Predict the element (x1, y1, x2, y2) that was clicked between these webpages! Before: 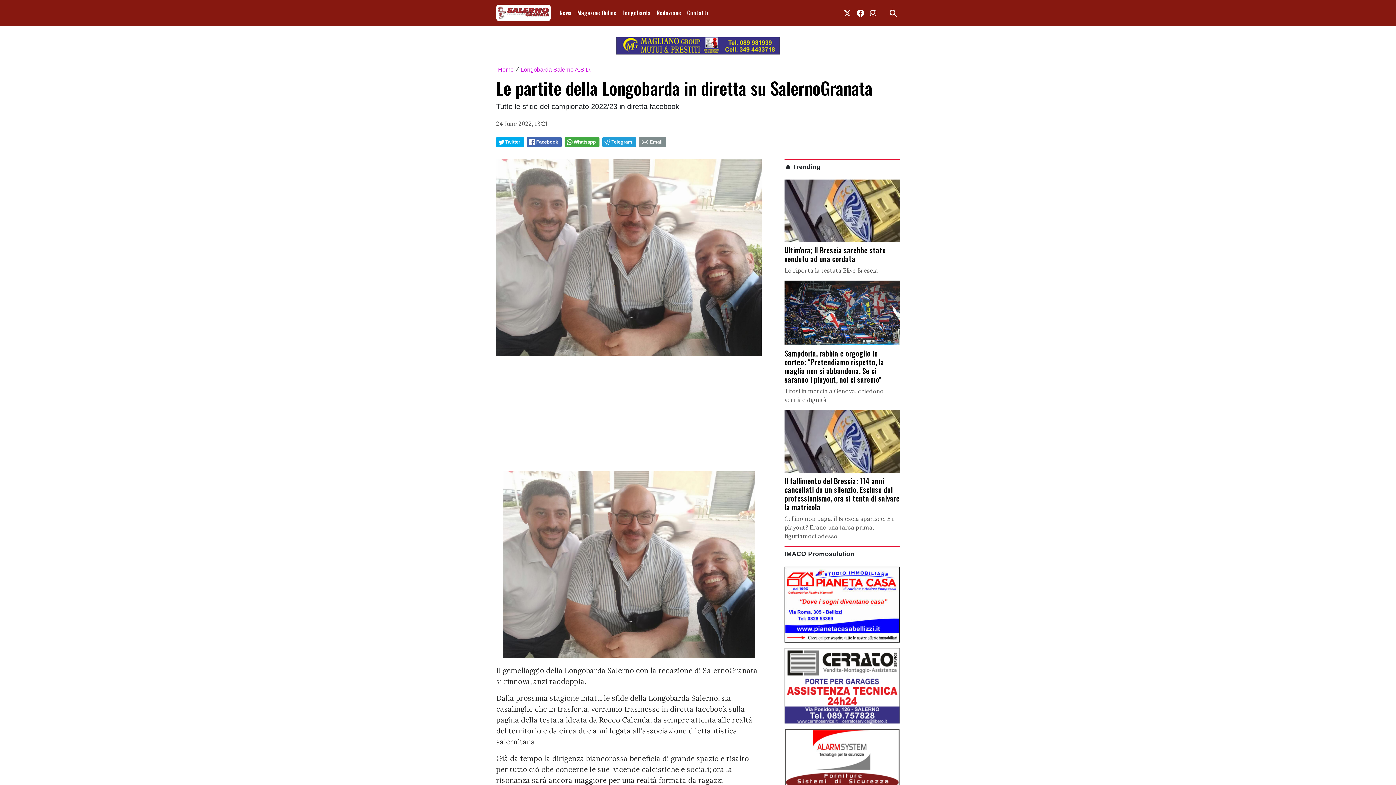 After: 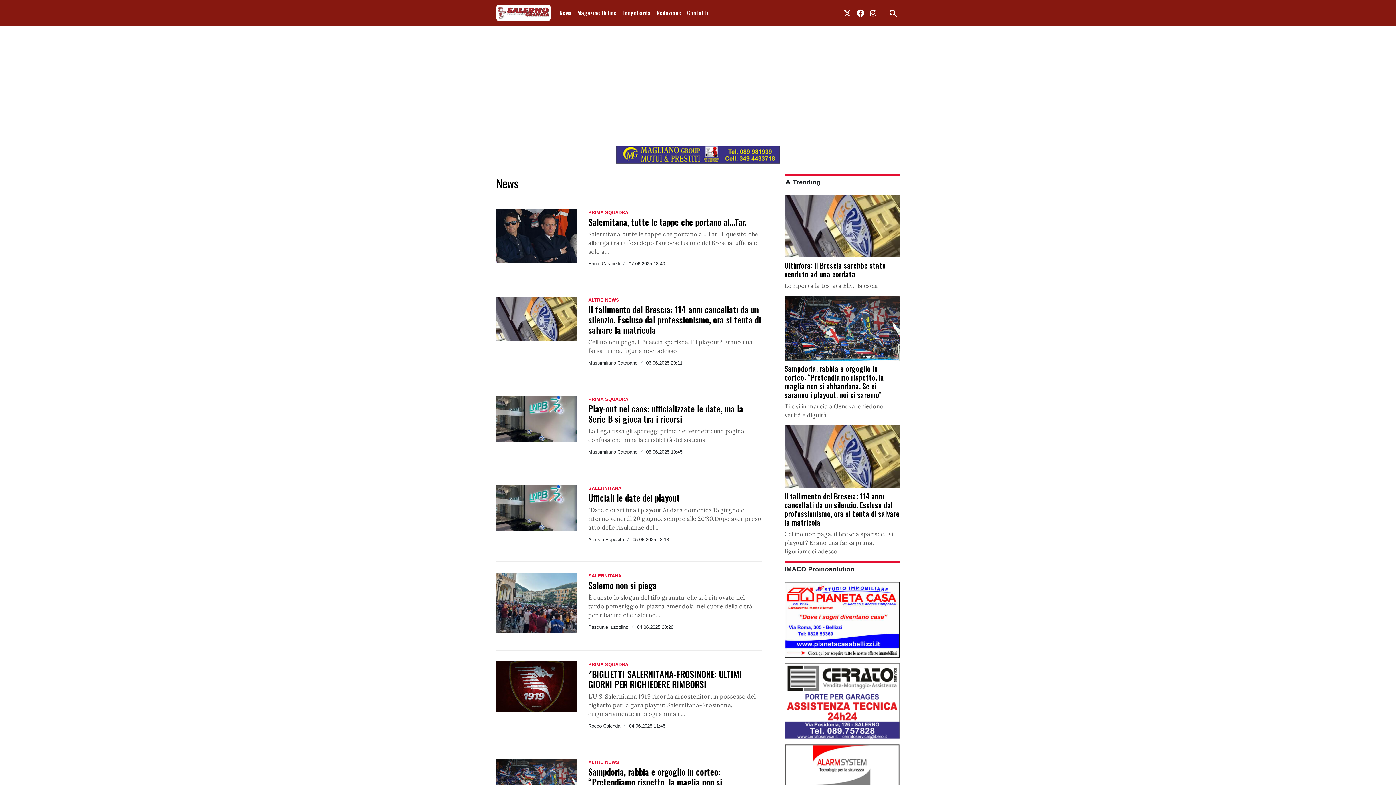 Action: bbox: (556, 5, 574, 20) label: News